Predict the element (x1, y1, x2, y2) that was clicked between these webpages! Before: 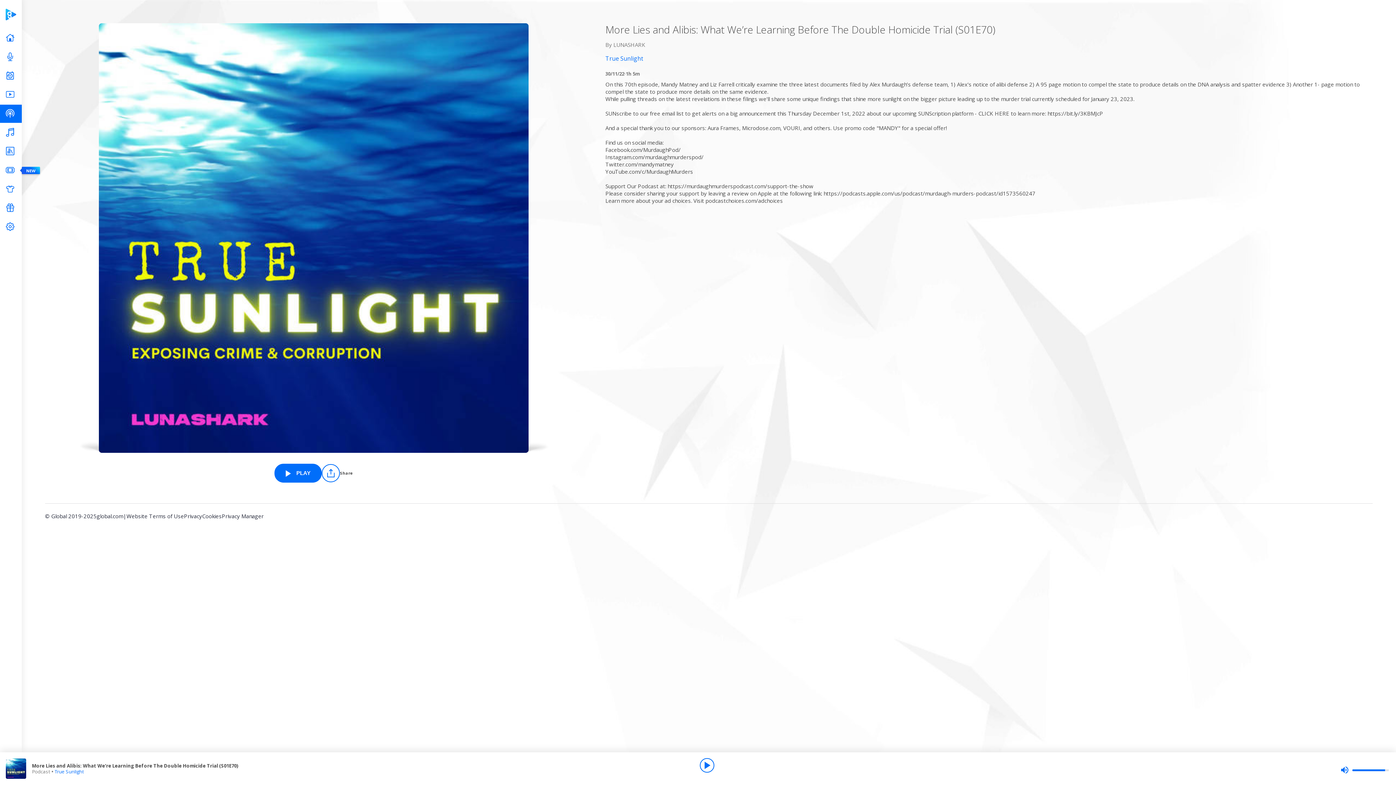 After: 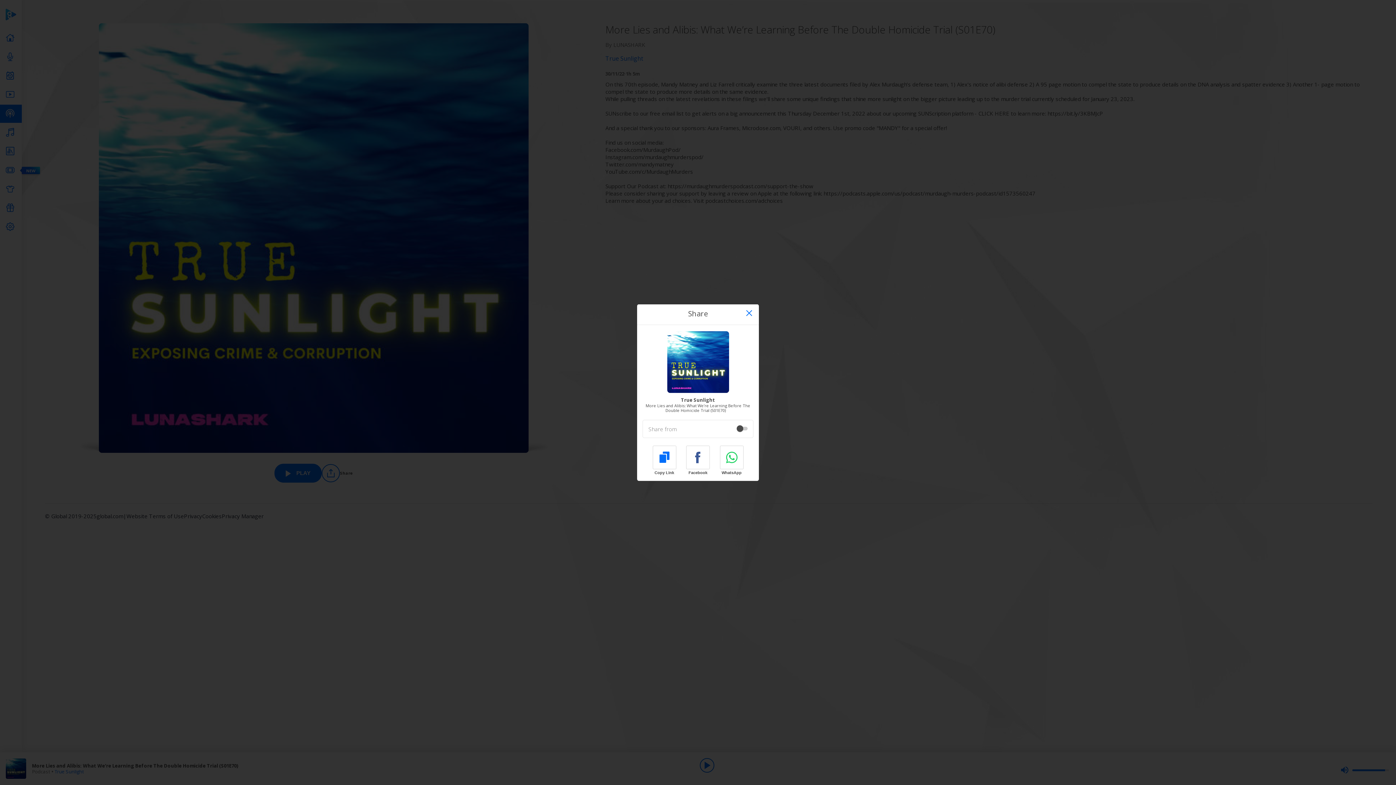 Action: label: Share bbox: (321, 464, 352, 482)